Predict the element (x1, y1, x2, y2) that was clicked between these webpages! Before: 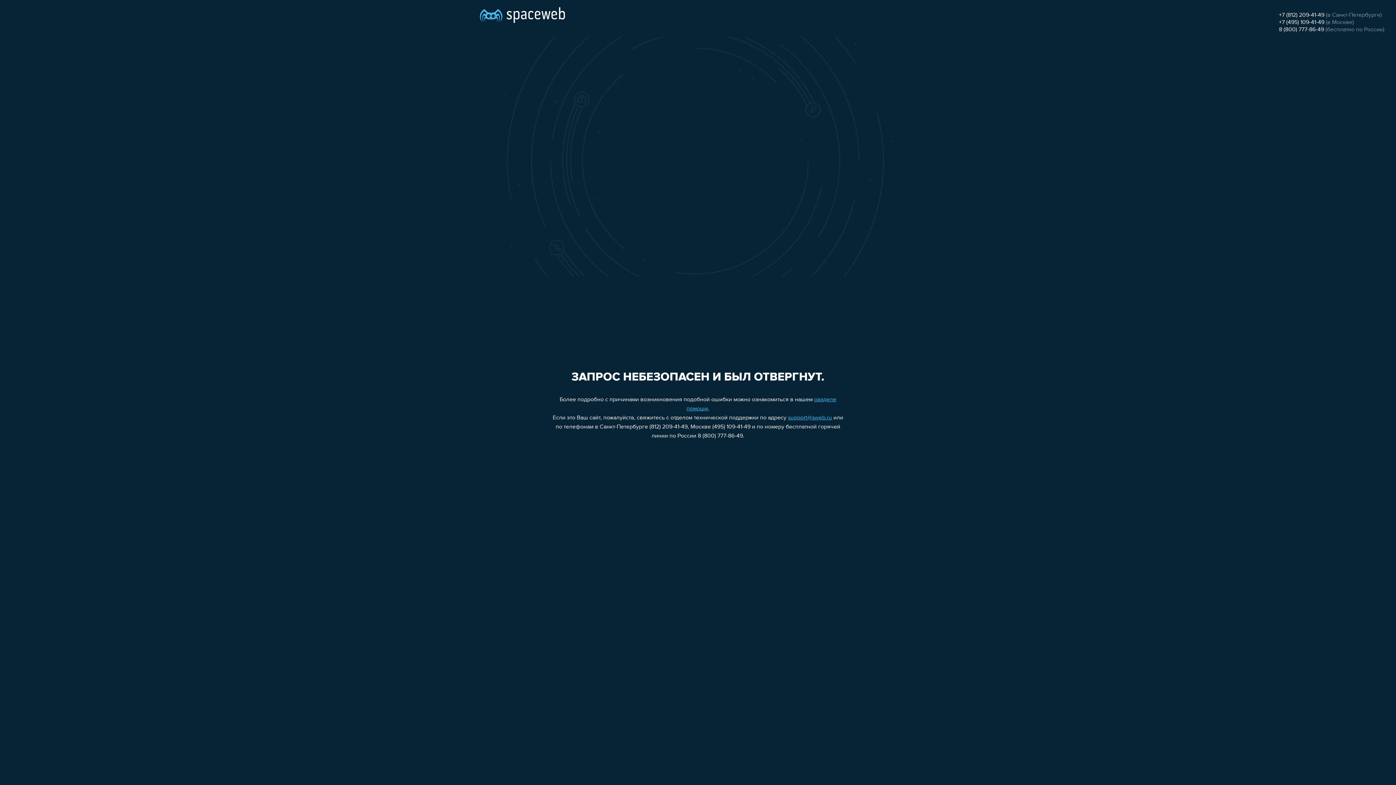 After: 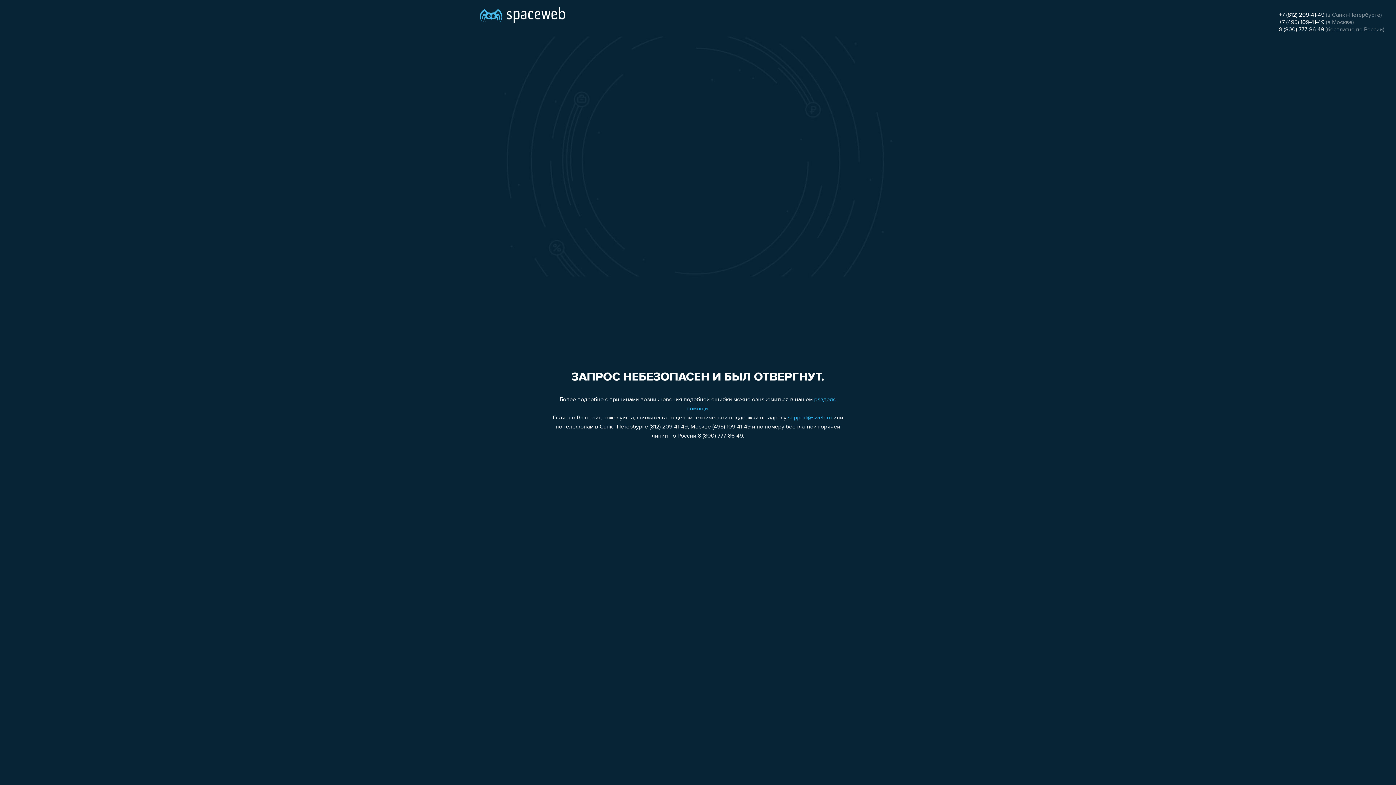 Action: bbox: (788, 415, 832, 421) label: support@sweb.ru